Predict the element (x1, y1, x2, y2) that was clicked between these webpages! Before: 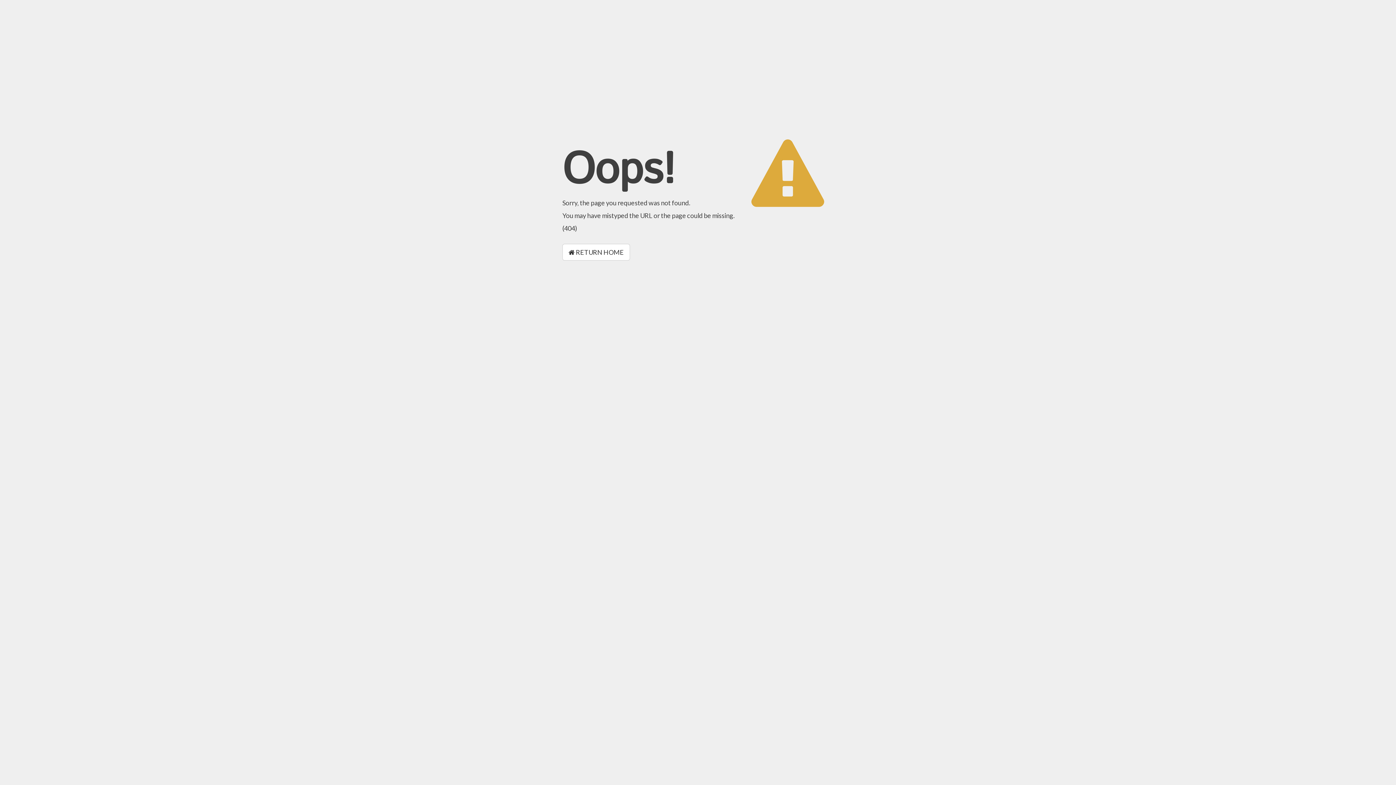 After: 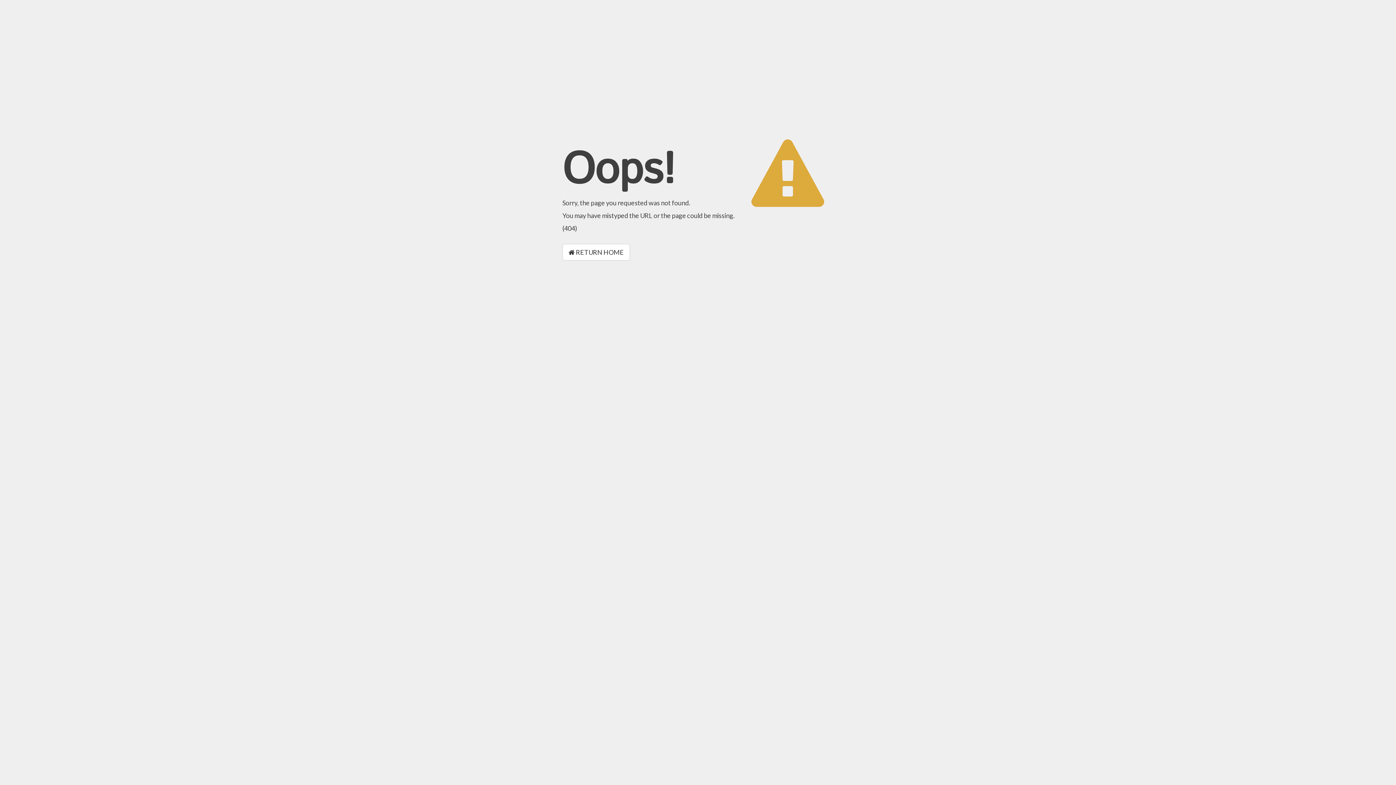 Action: bbox: (562, 244, 630, 260) label:  RETURN HOME